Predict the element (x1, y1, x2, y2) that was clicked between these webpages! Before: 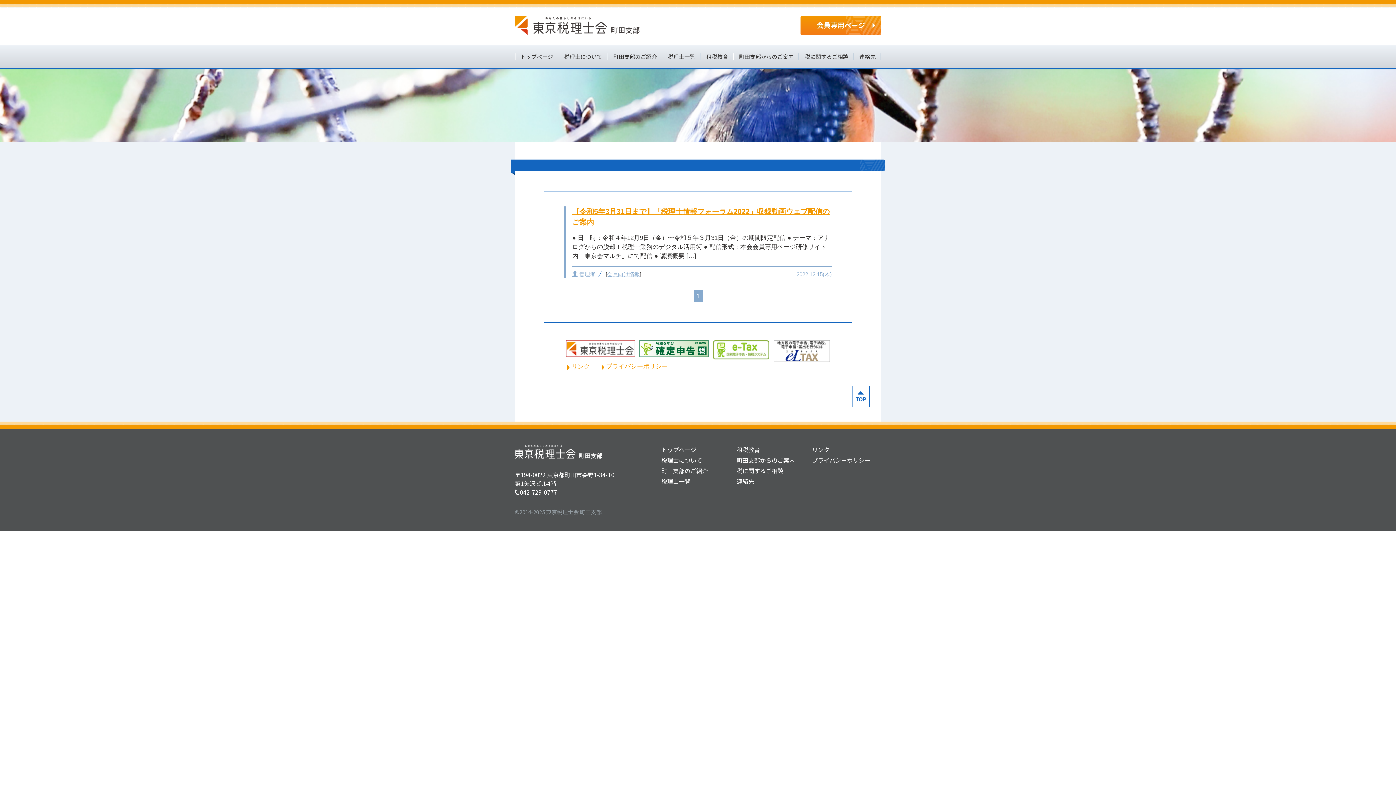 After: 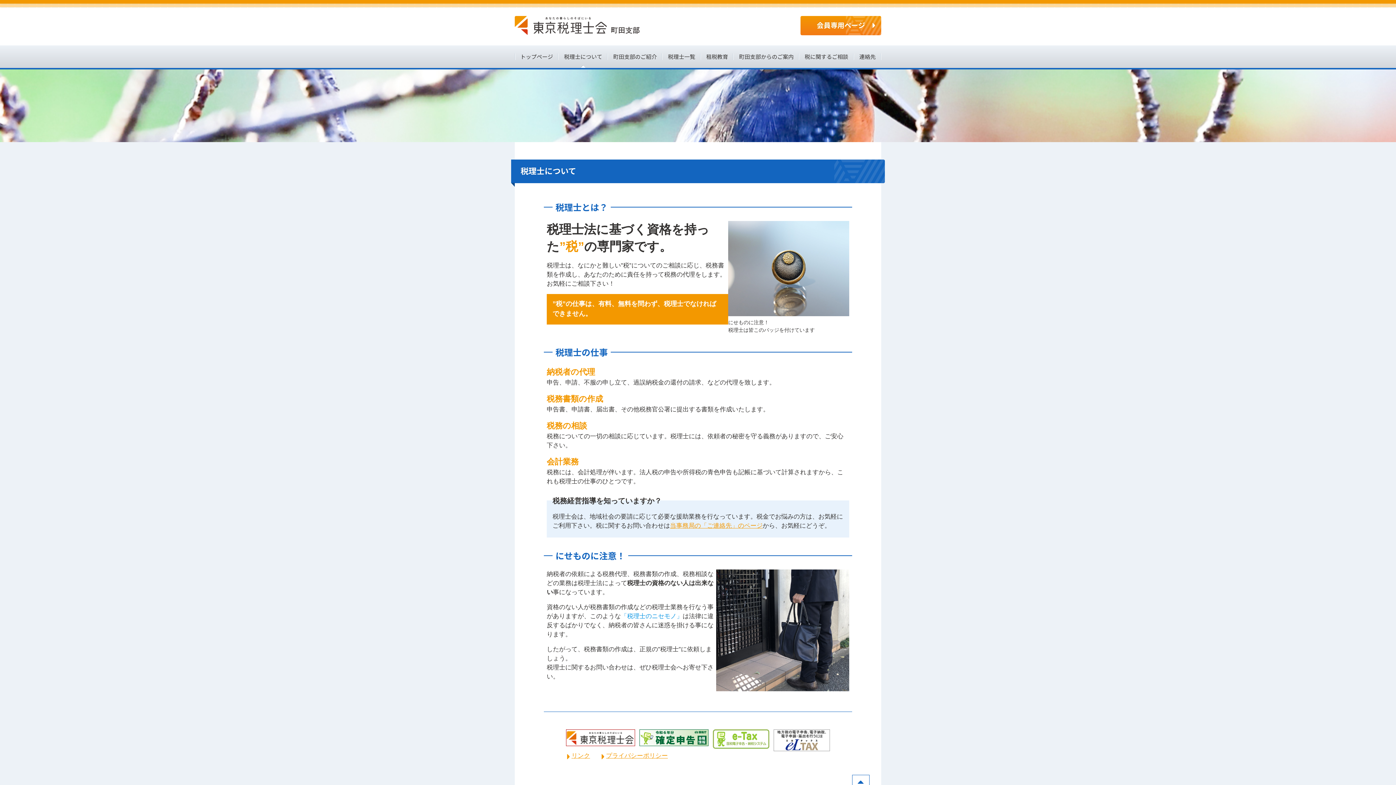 Action: bbox: (661, 456, 702, 464) label: 税理士について